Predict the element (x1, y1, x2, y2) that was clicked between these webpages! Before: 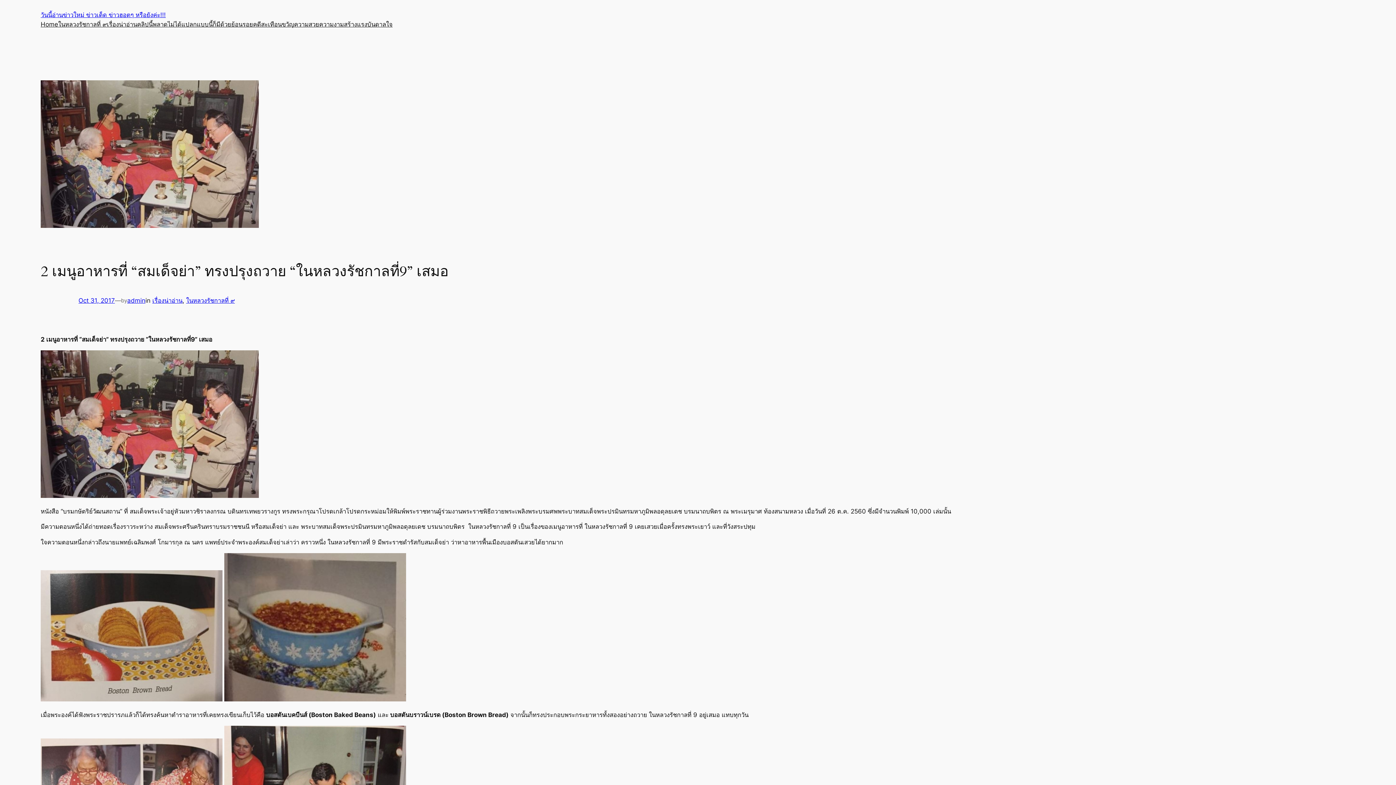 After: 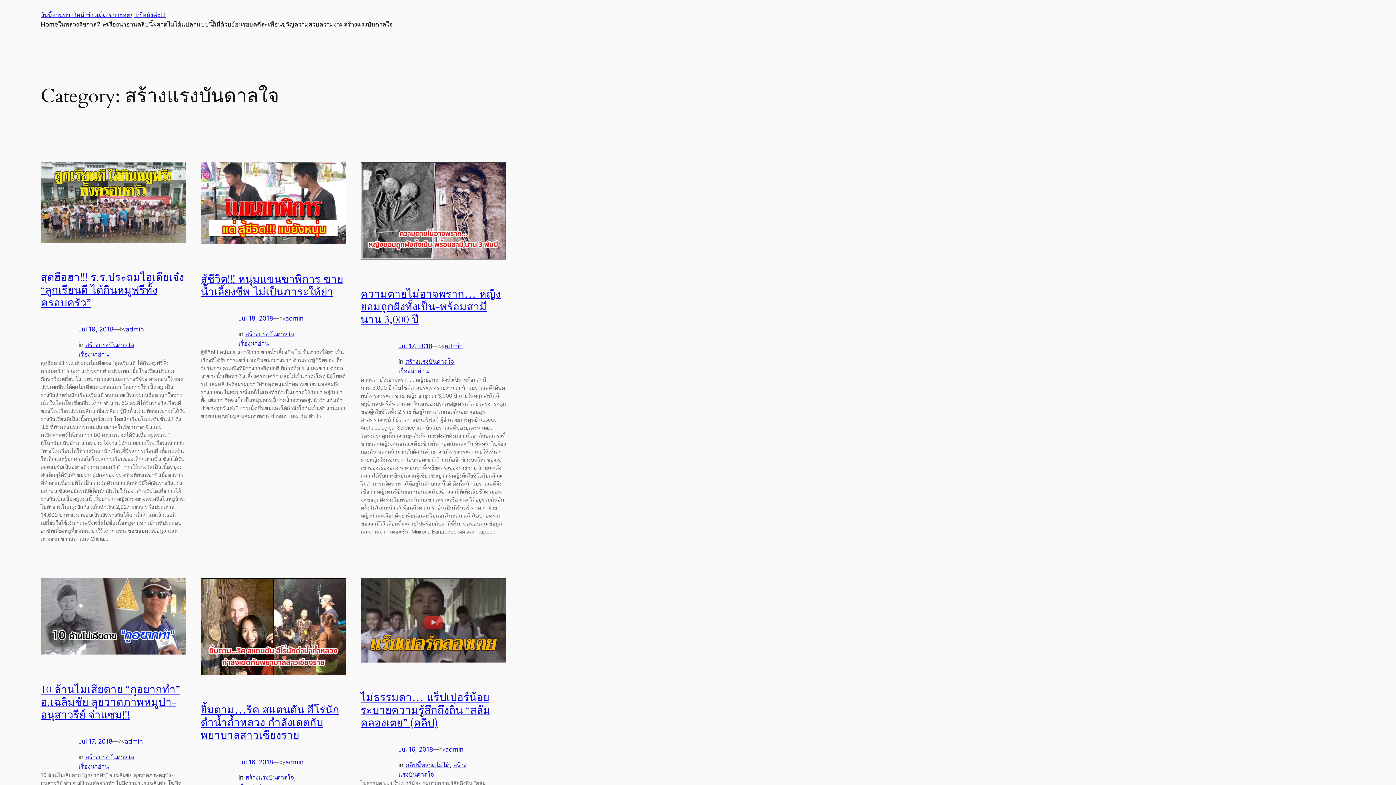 Action: bbox: (344, 19, 392, 29) label: สร้างแรงบันดาลใจ